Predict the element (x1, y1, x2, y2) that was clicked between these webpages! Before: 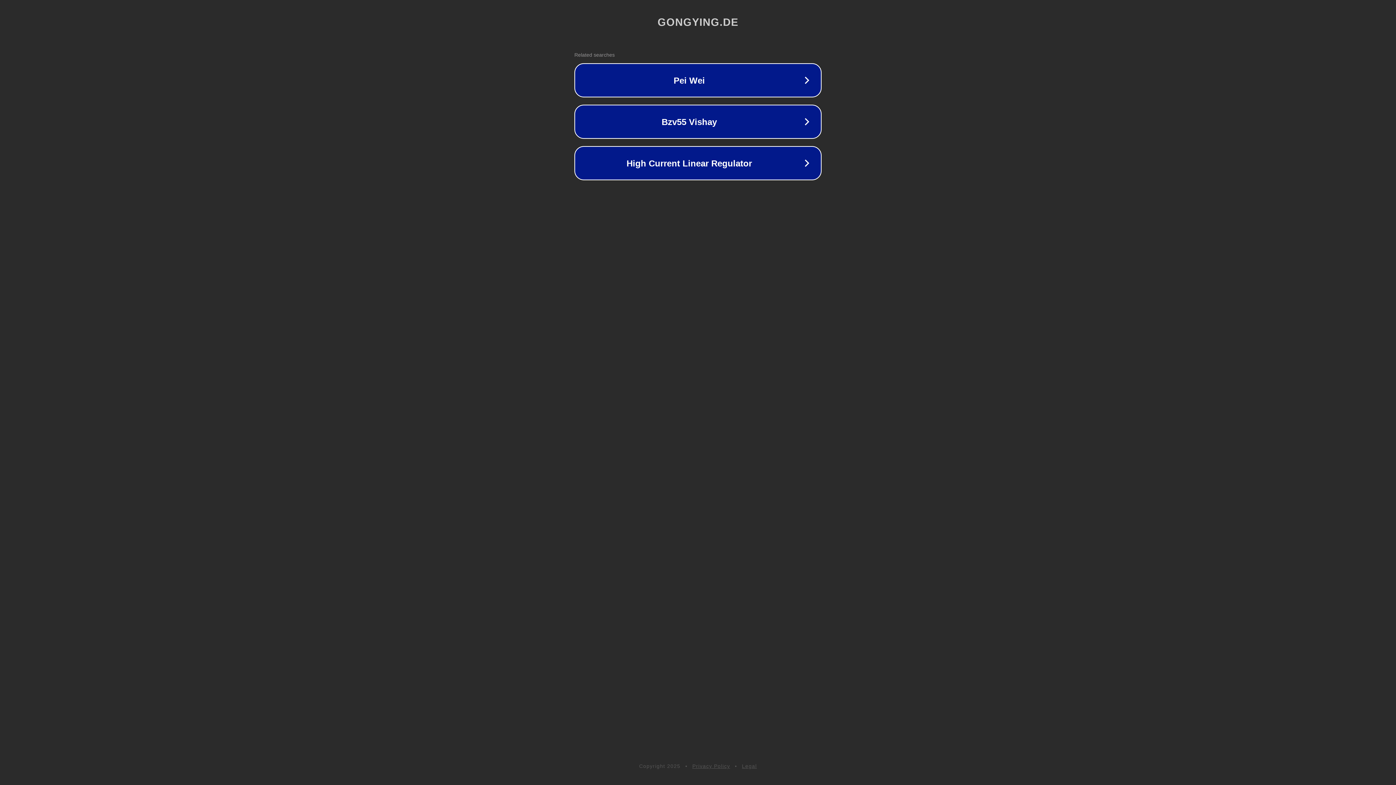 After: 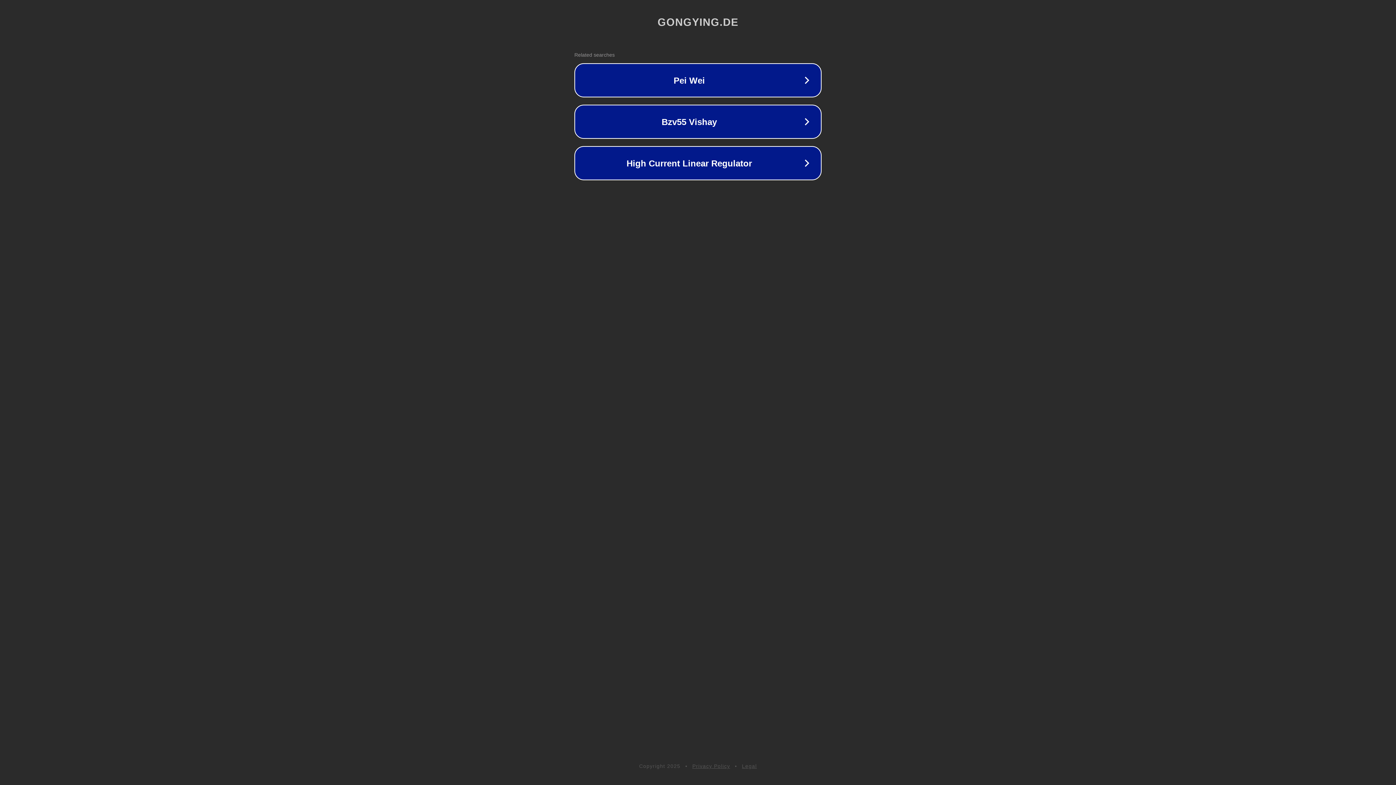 Action: bbox: (692, 763, 730, 769) label: Privacy Policy